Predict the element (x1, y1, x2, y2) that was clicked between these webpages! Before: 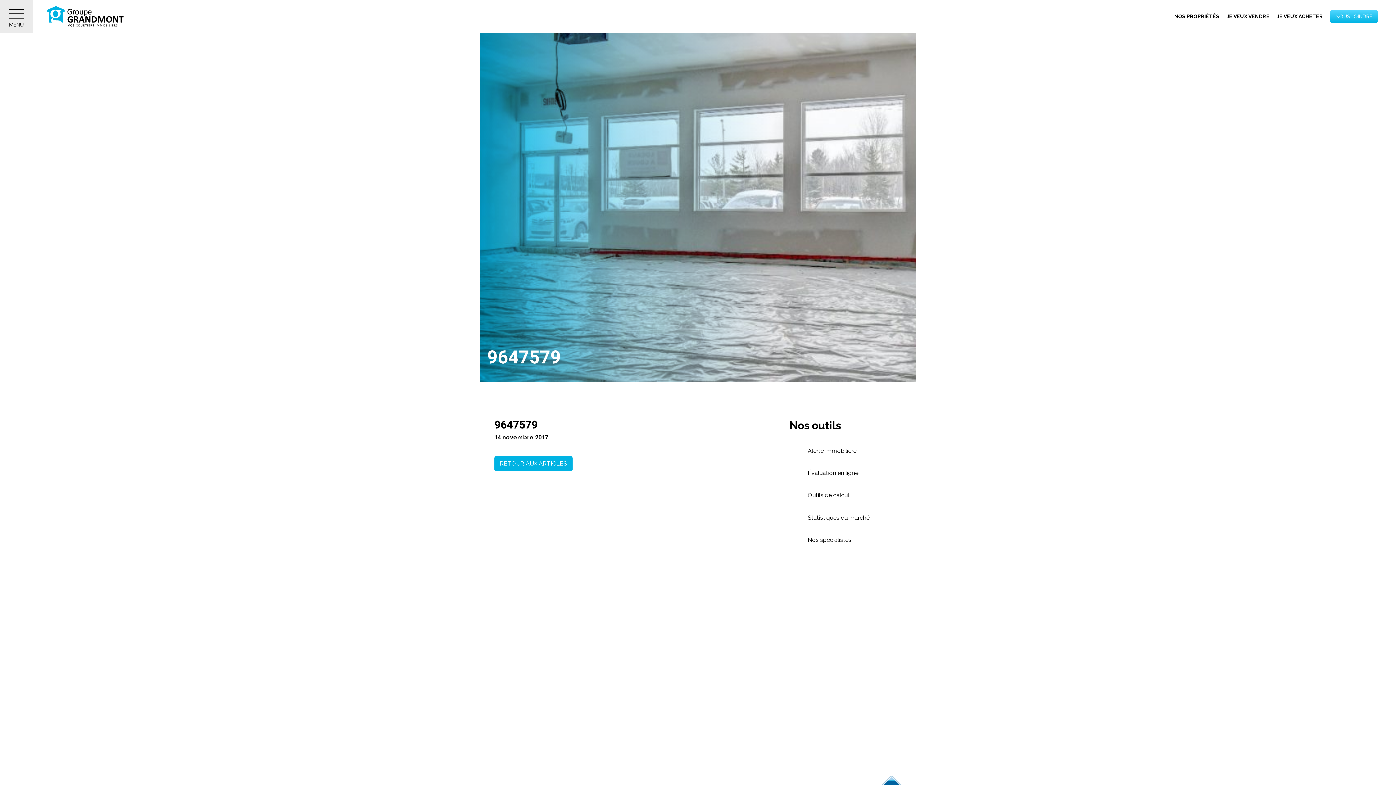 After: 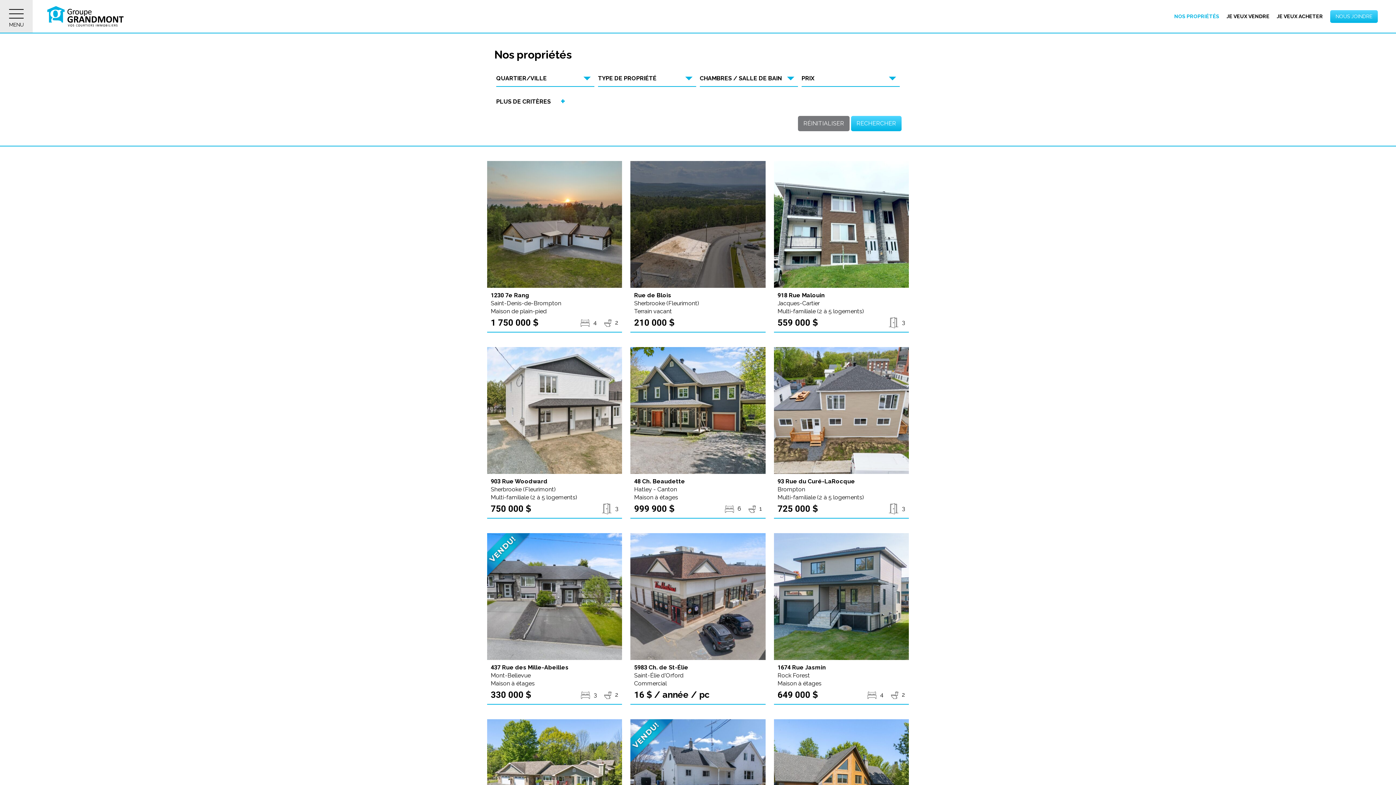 Action: label: NOS PROPRIÉTÉS bbox: (1174, 13, 1219, 19)